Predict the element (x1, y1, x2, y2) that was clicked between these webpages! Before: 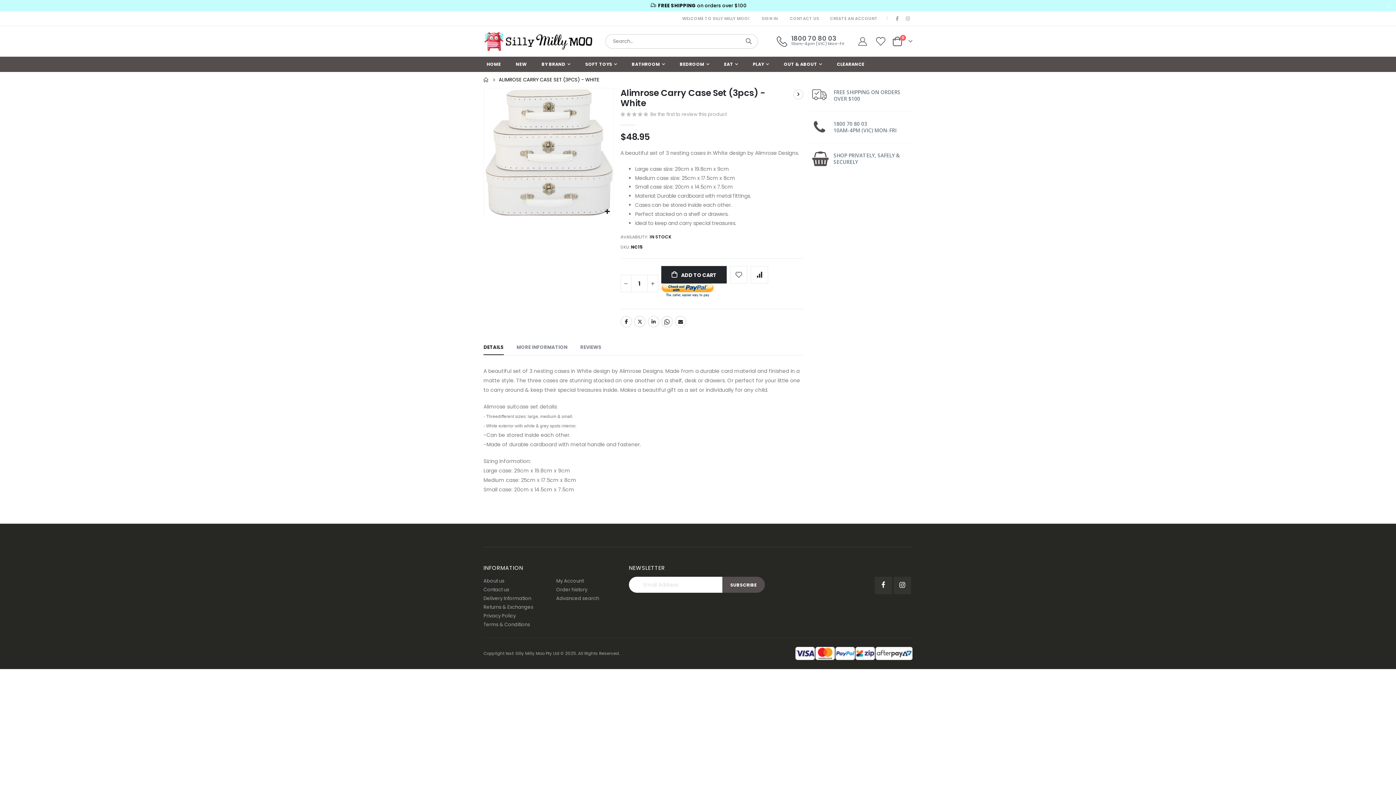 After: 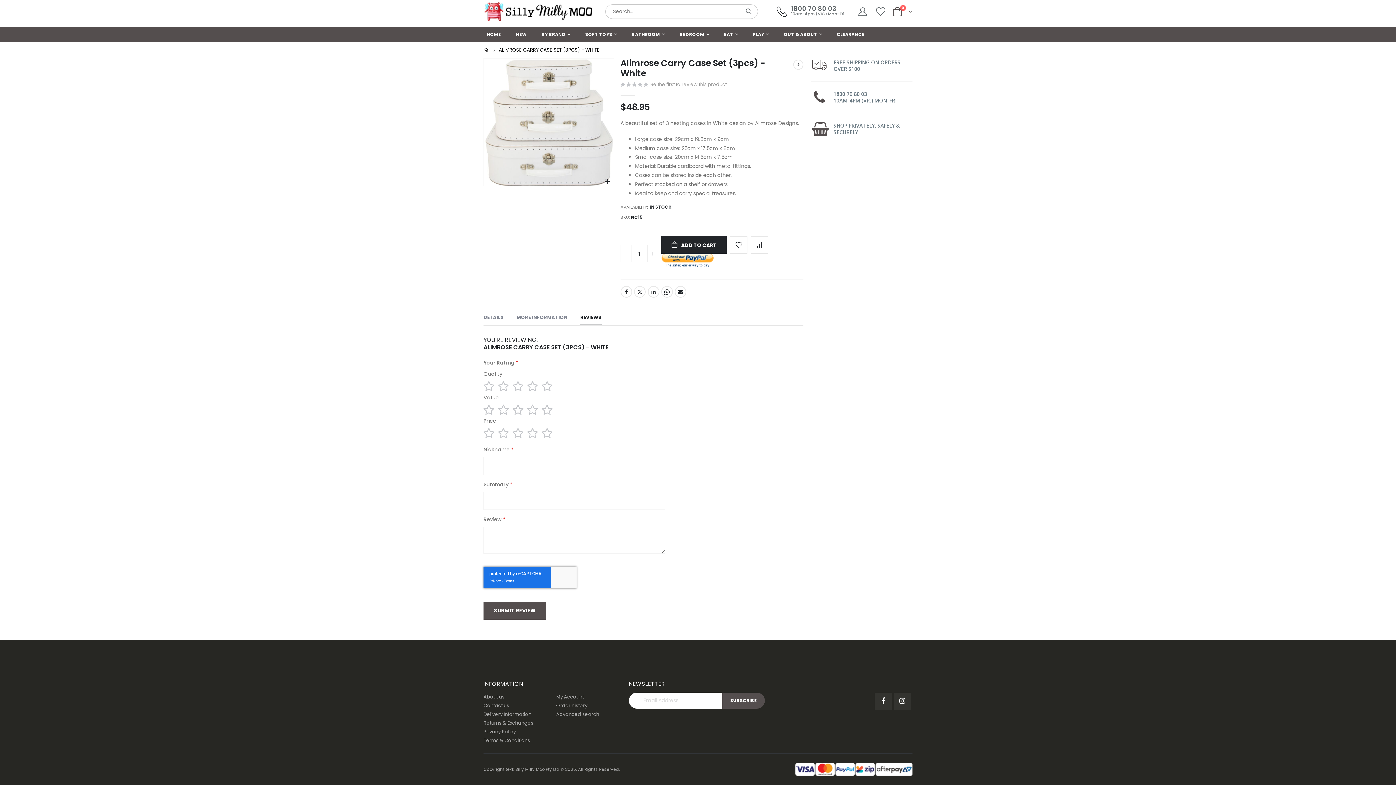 Action: label: Be the first to review this product bbox: (650, 110, 730, 117)